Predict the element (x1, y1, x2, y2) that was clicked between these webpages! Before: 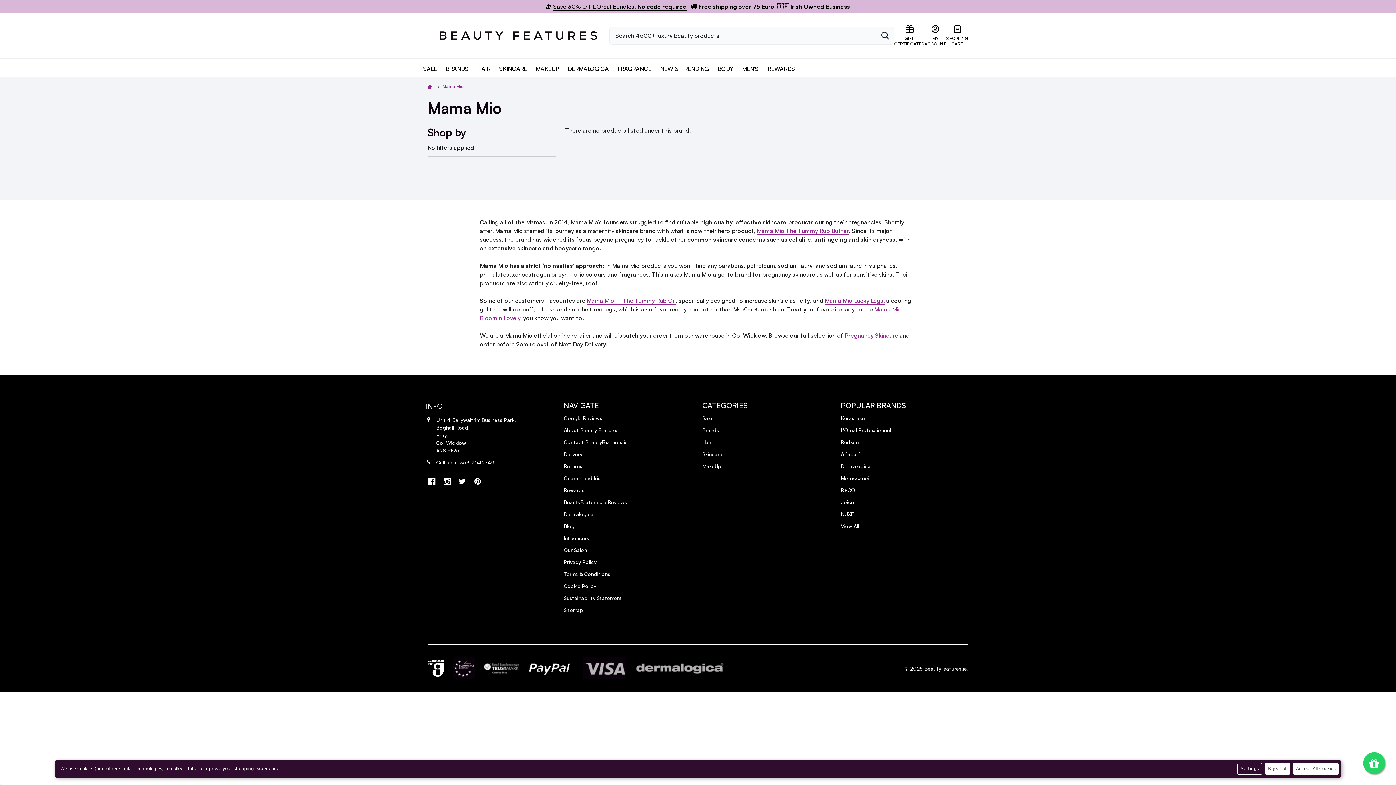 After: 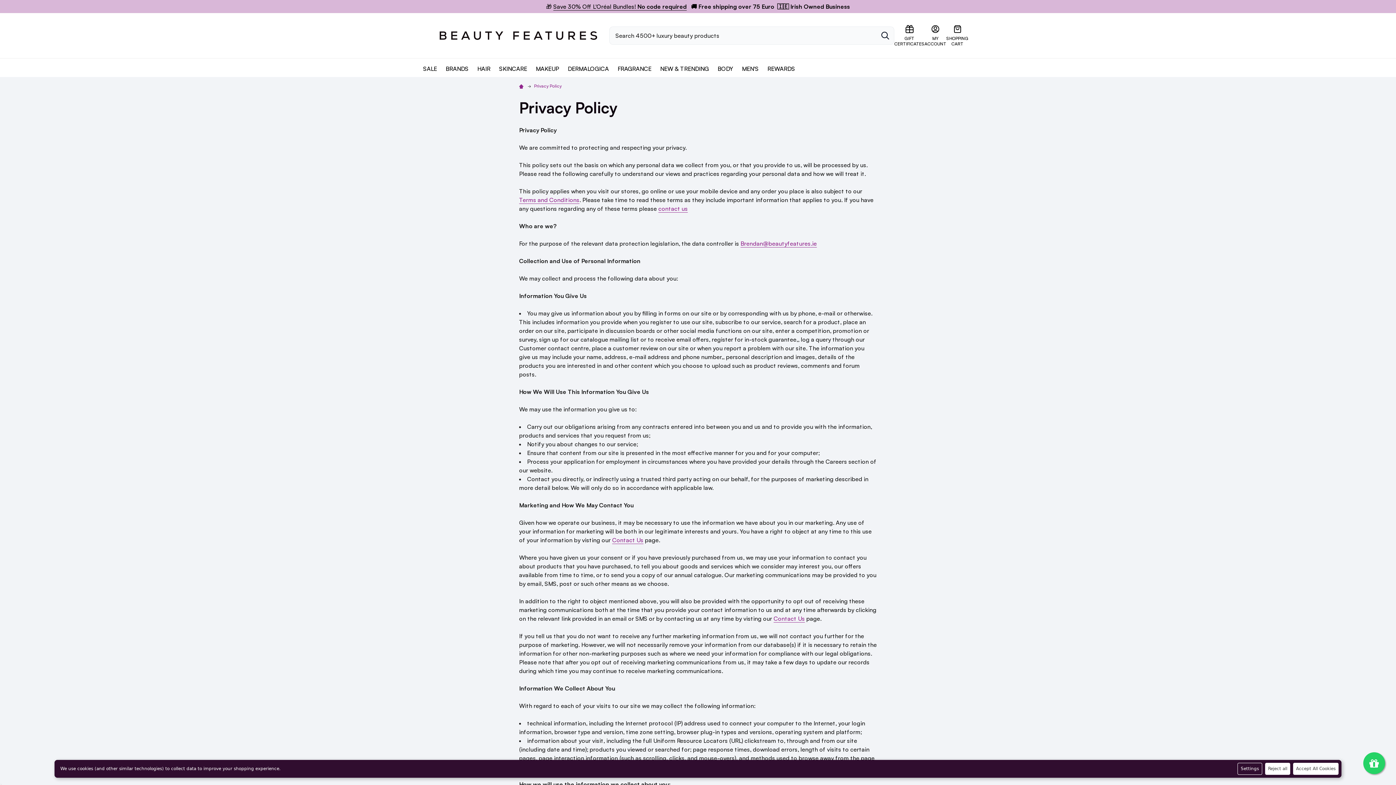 Action: label: Privacy Policy bbox: (564, 559, 596, 565)